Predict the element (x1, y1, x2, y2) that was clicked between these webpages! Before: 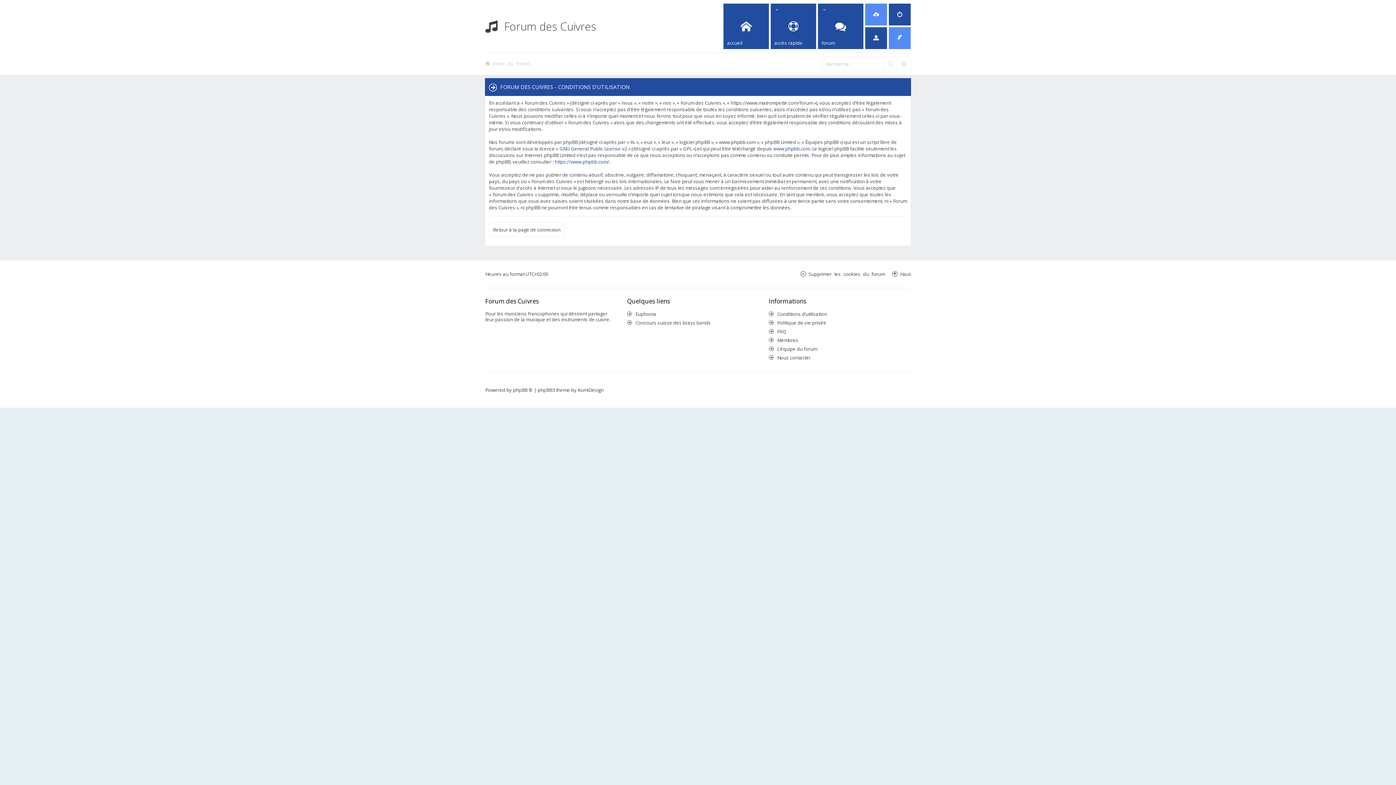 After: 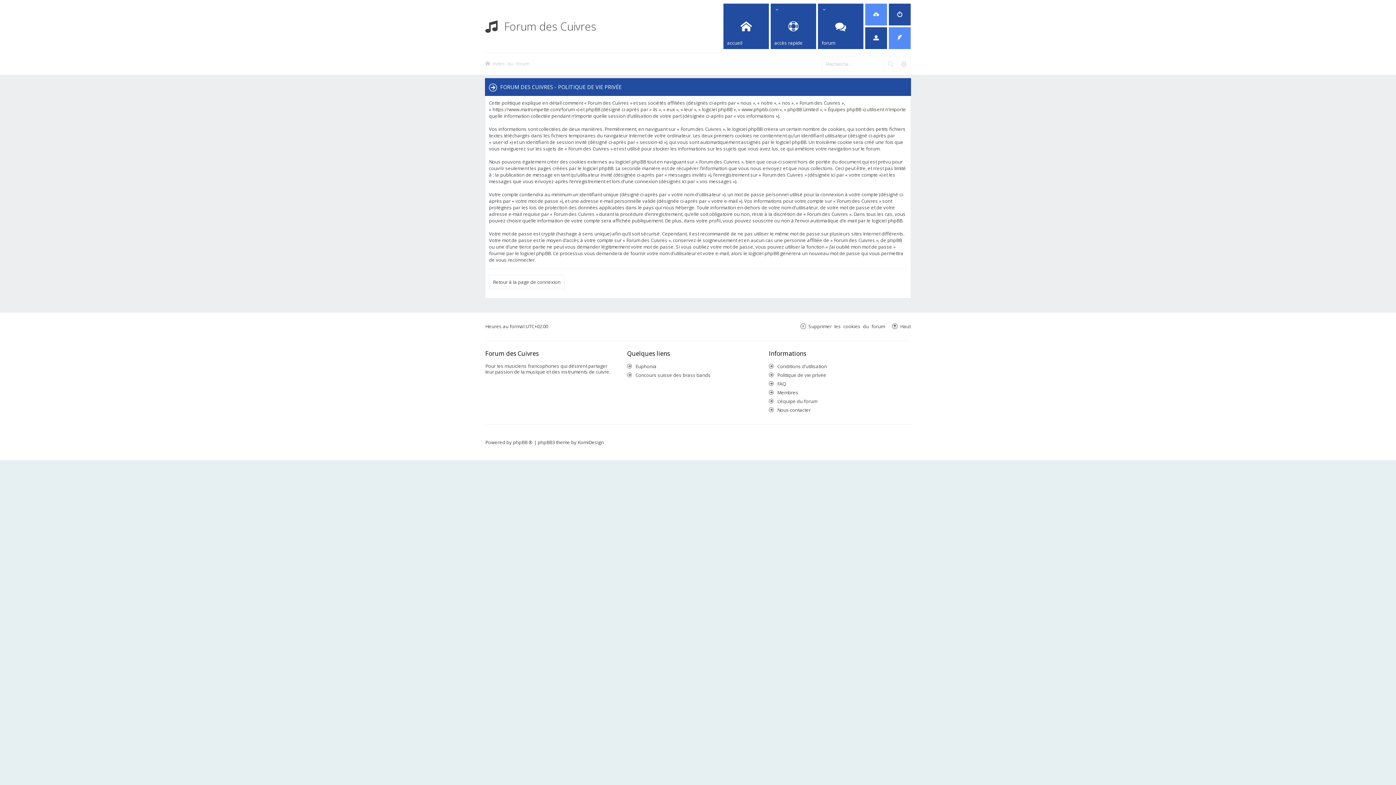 Action: bbox: (777, 319, 826, 326) label: Politique de vie privée